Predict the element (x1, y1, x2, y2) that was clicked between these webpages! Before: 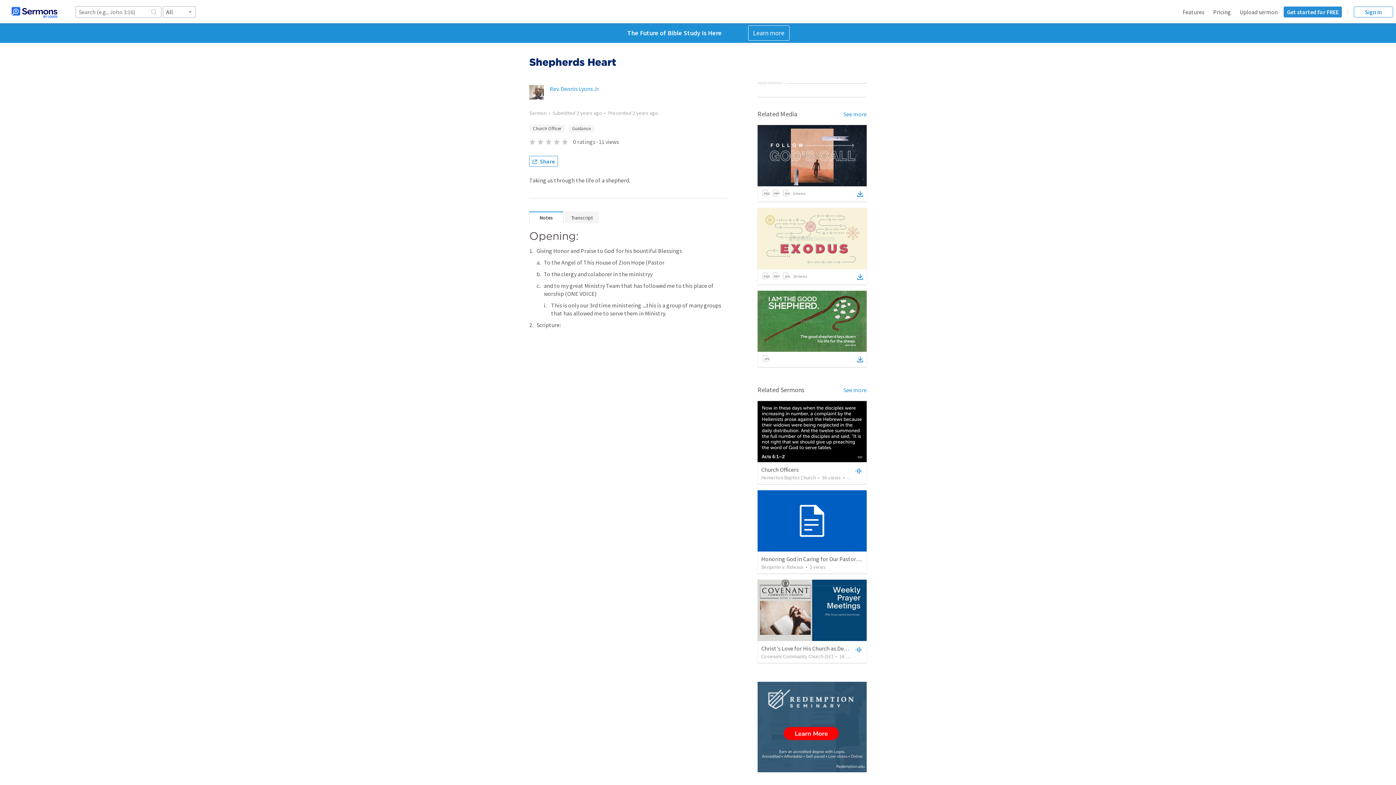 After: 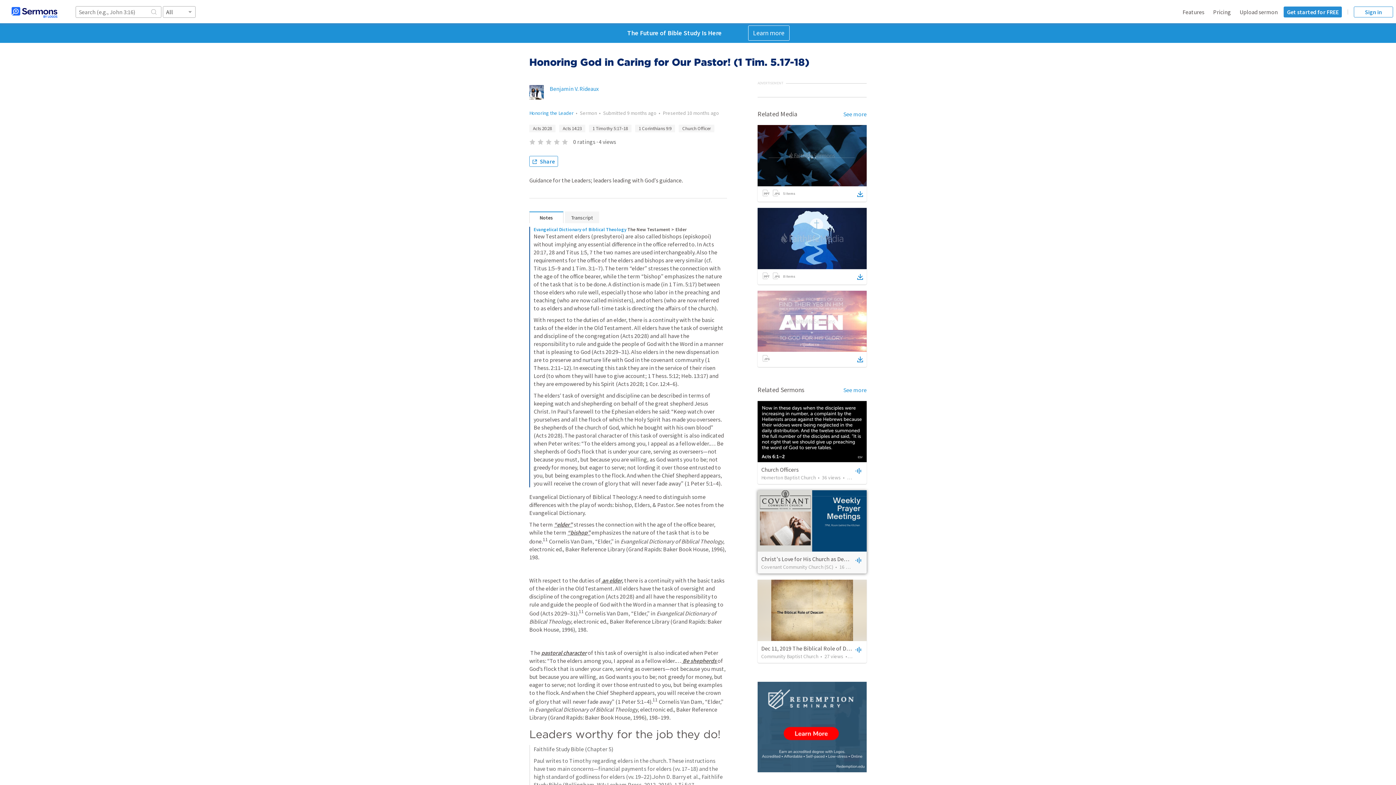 Action: bbox: (757, 490, 866, 551)